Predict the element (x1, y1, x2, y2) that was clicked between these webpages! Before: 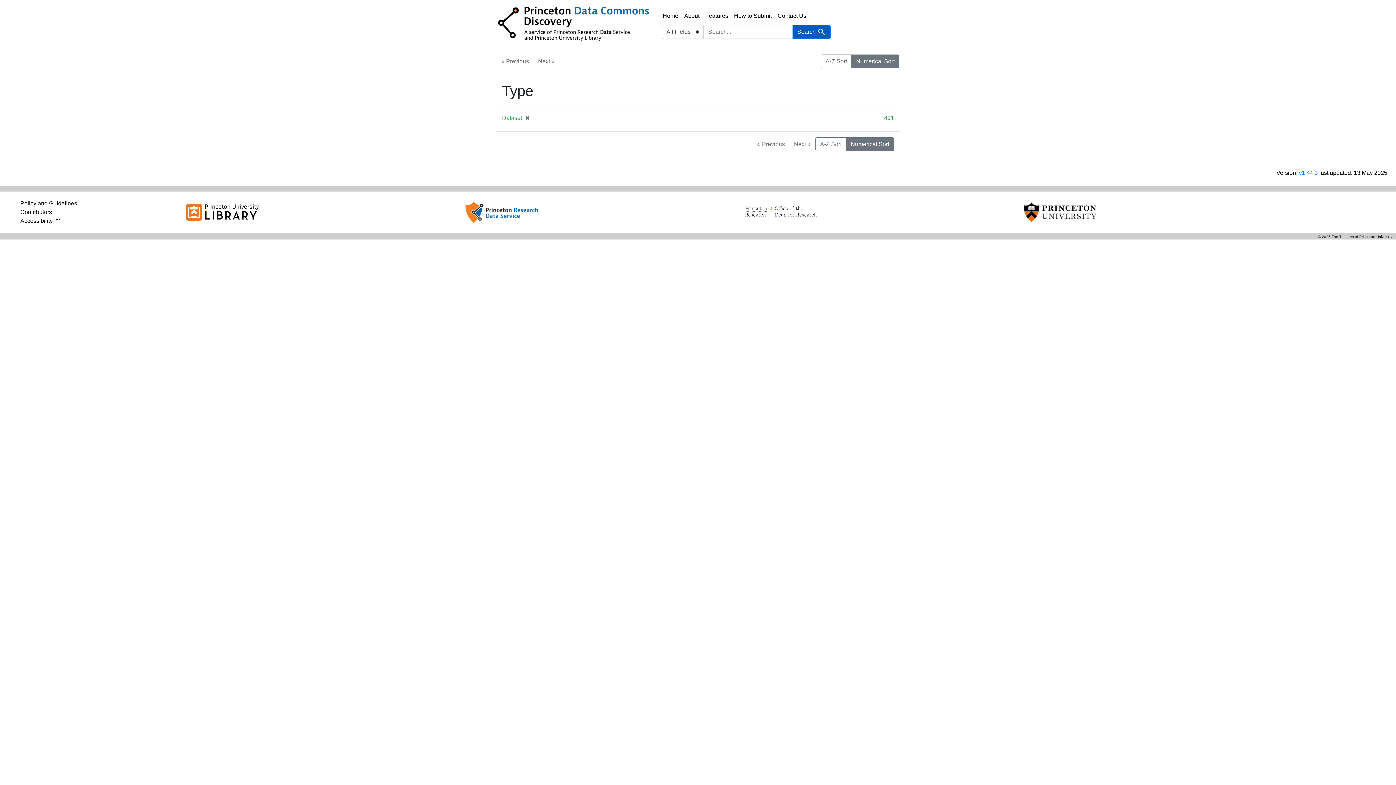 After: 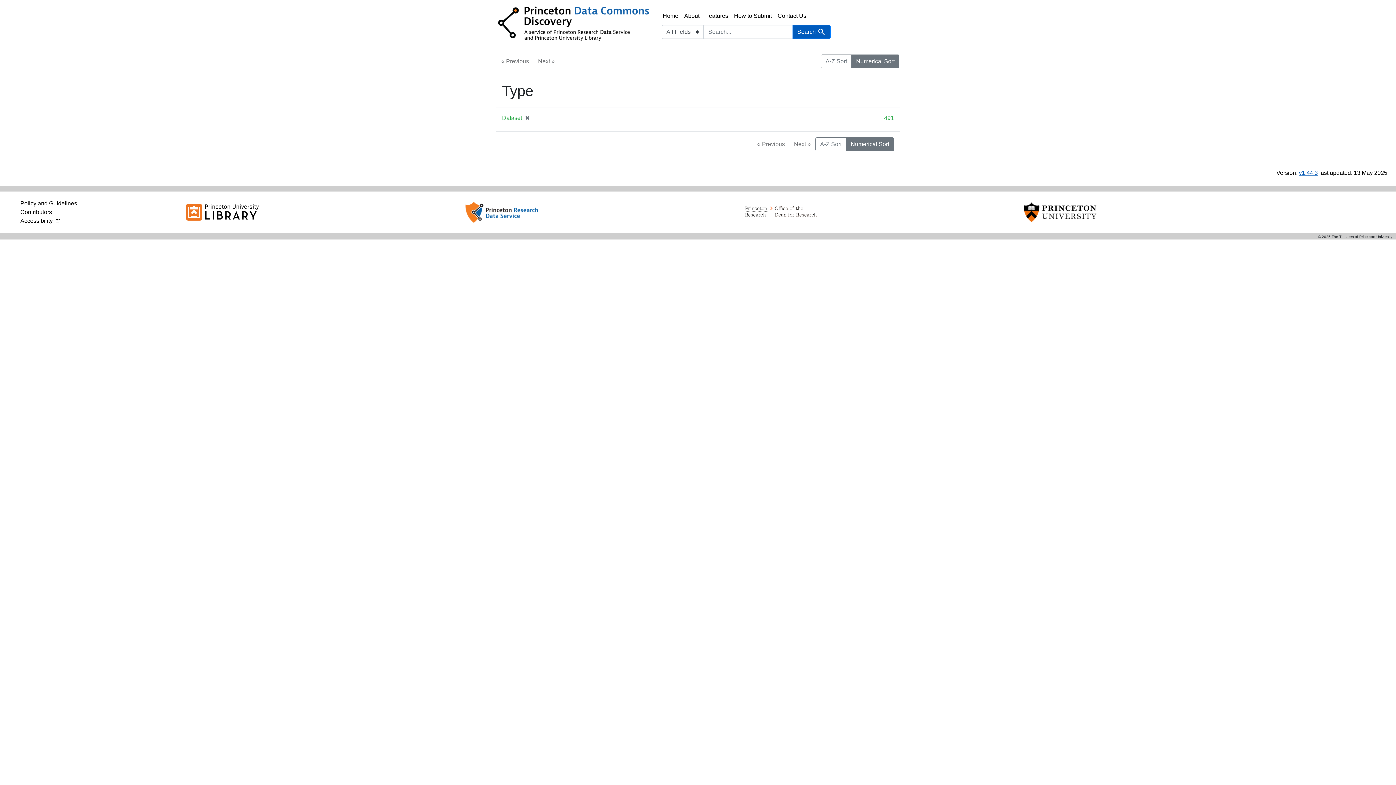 Action: label: v1.44.3 bbox: (1299, 169, 1318, 176)